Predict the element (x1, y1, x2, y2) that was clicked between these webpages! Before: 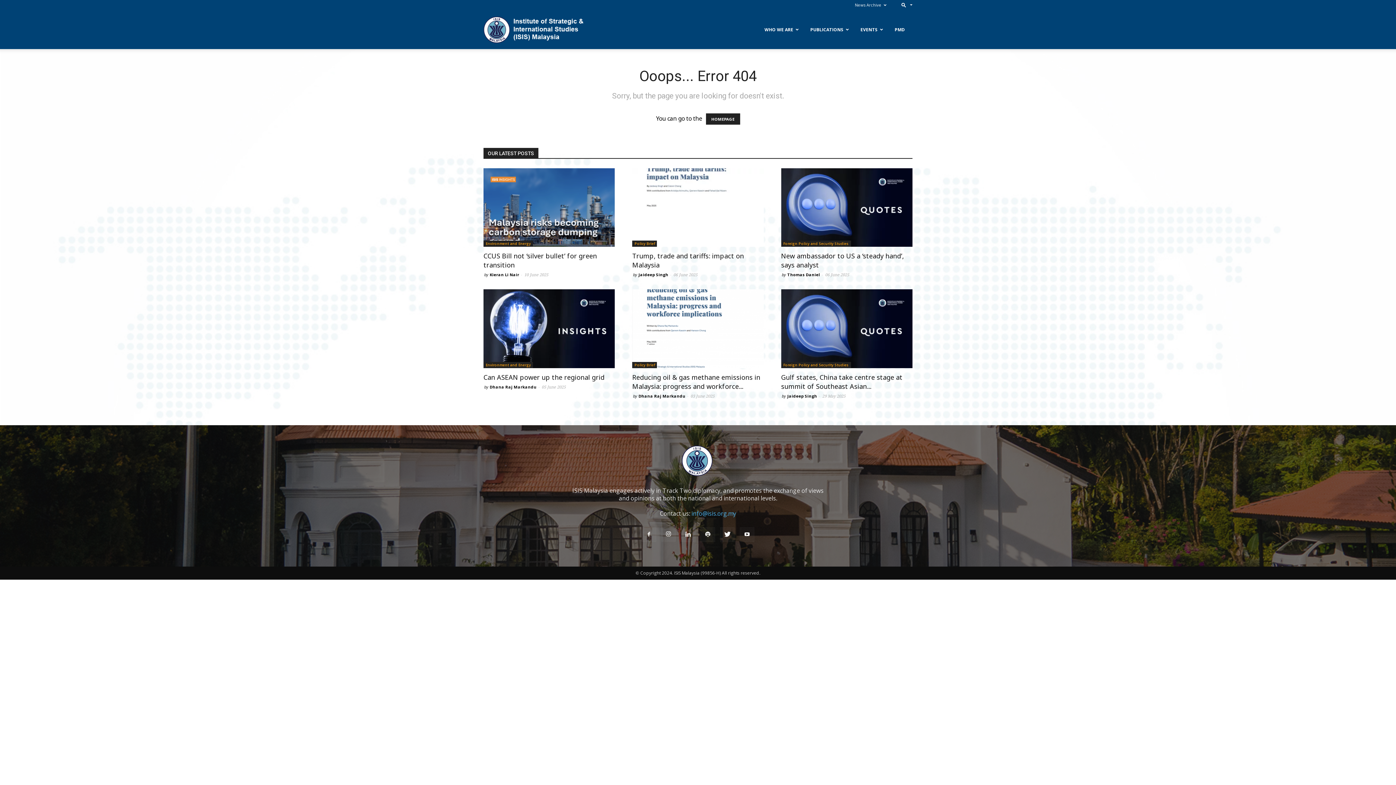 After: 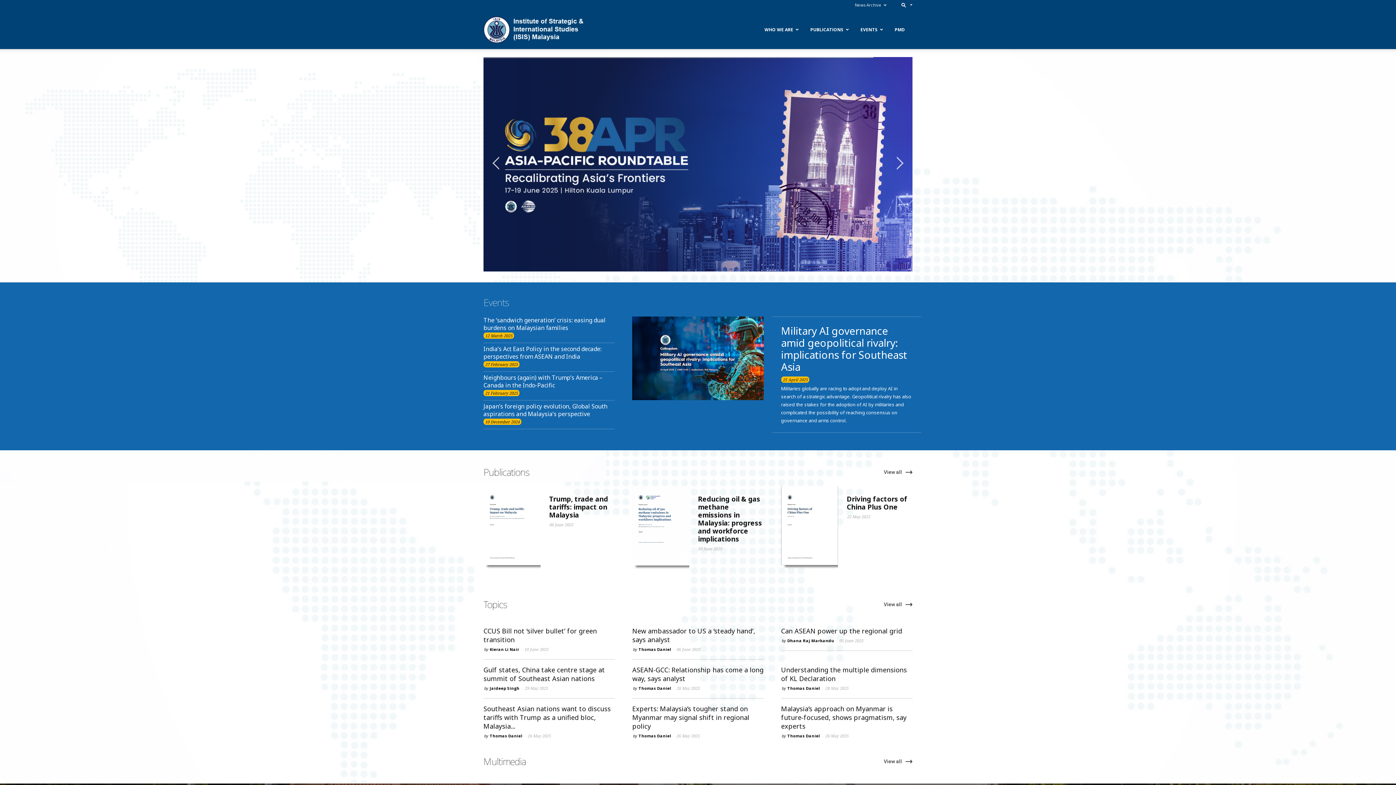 Action: label: ISIS bbox: (483, 25, 585, 33)